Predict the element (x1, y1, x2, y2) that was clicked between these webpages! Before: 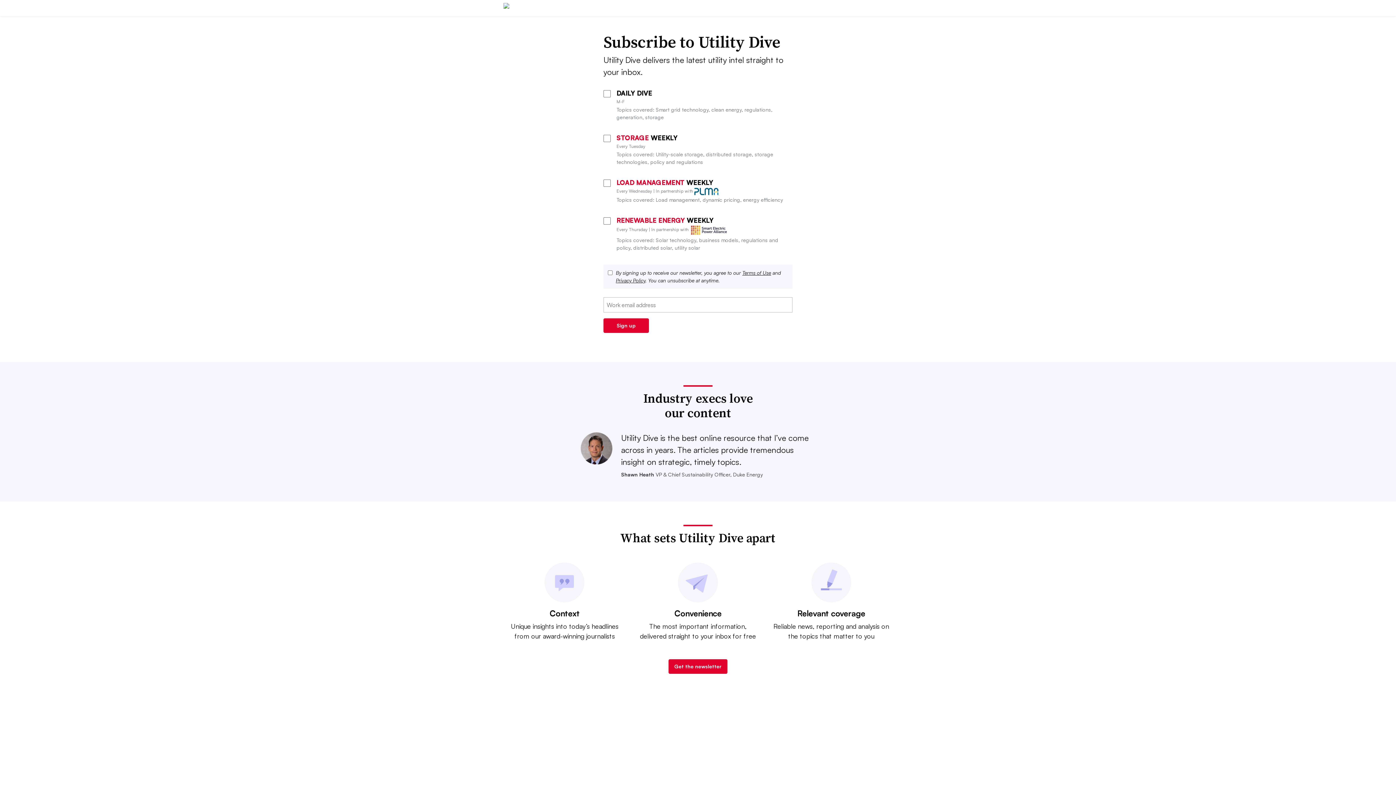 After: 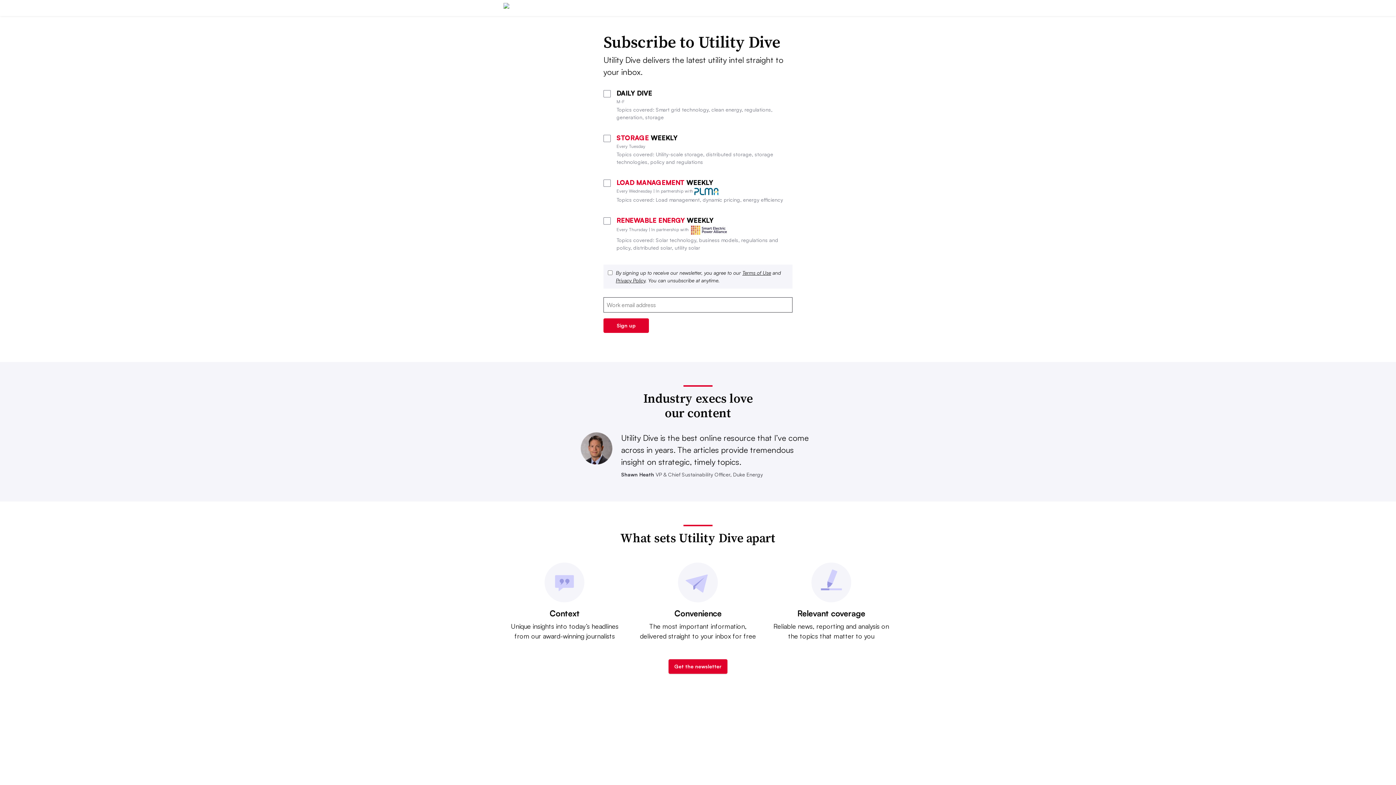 Action: bbox: (668, 659, 727, 674) label: Get the newsletter